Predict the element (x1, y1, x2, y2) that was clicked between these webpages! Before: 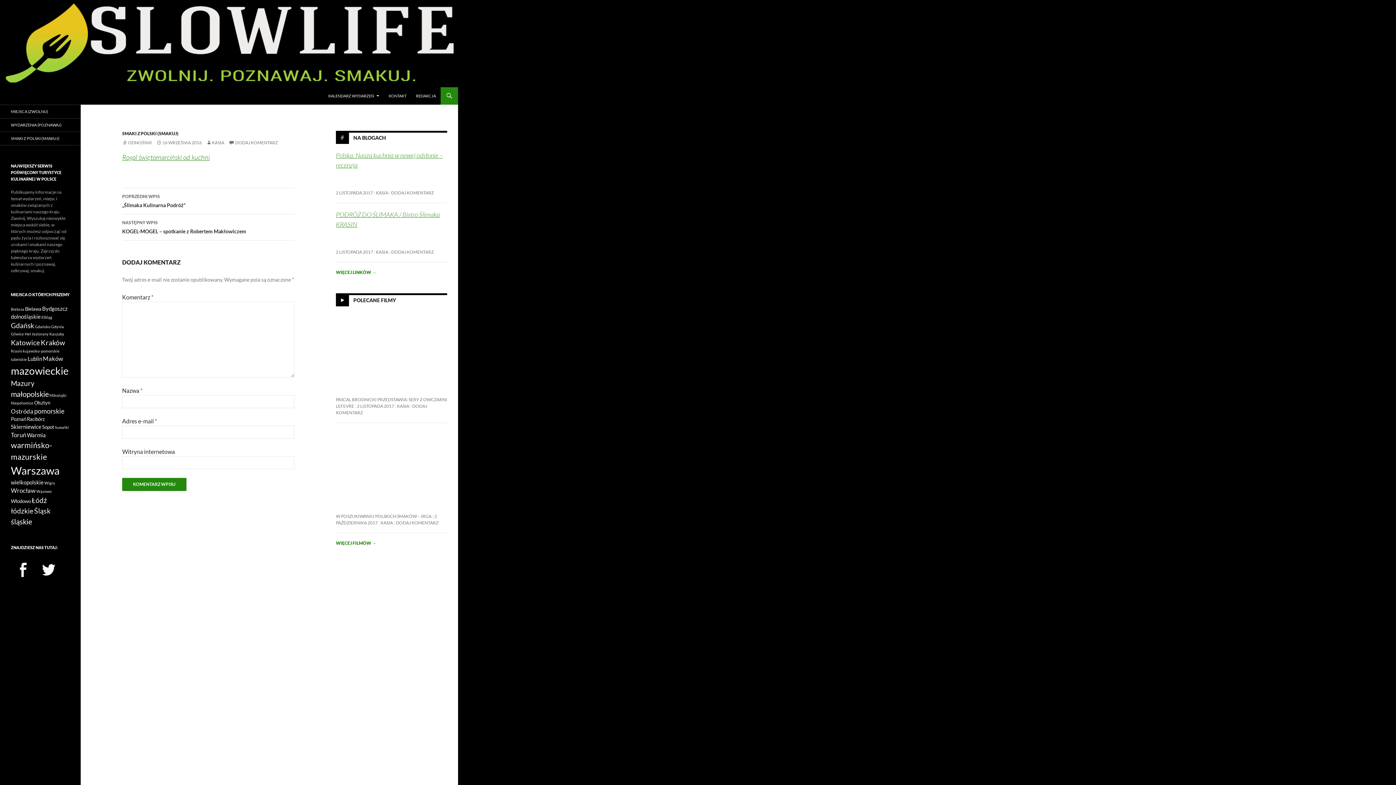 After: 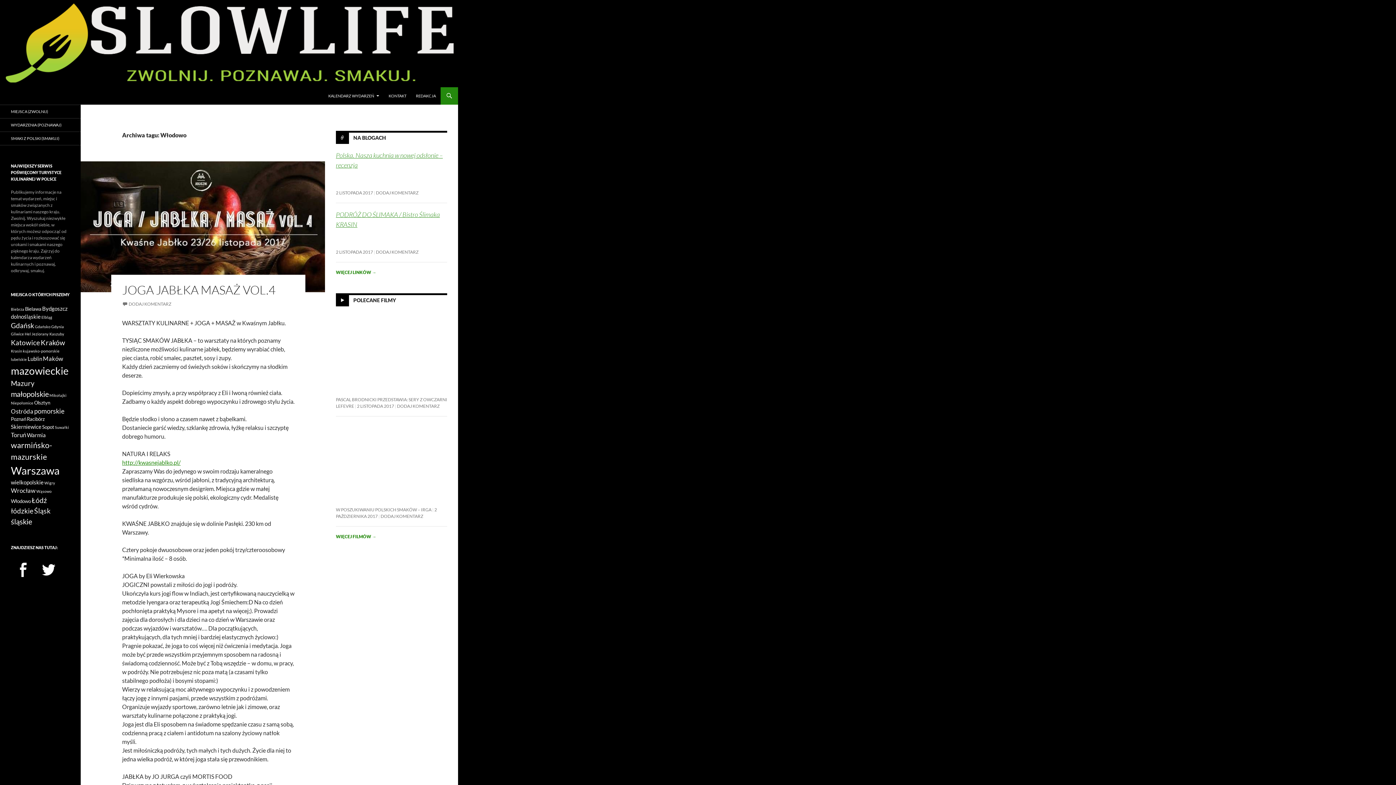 Action: bbox: (10, 498, 30, 504) label: Włodowo (2 elementy)